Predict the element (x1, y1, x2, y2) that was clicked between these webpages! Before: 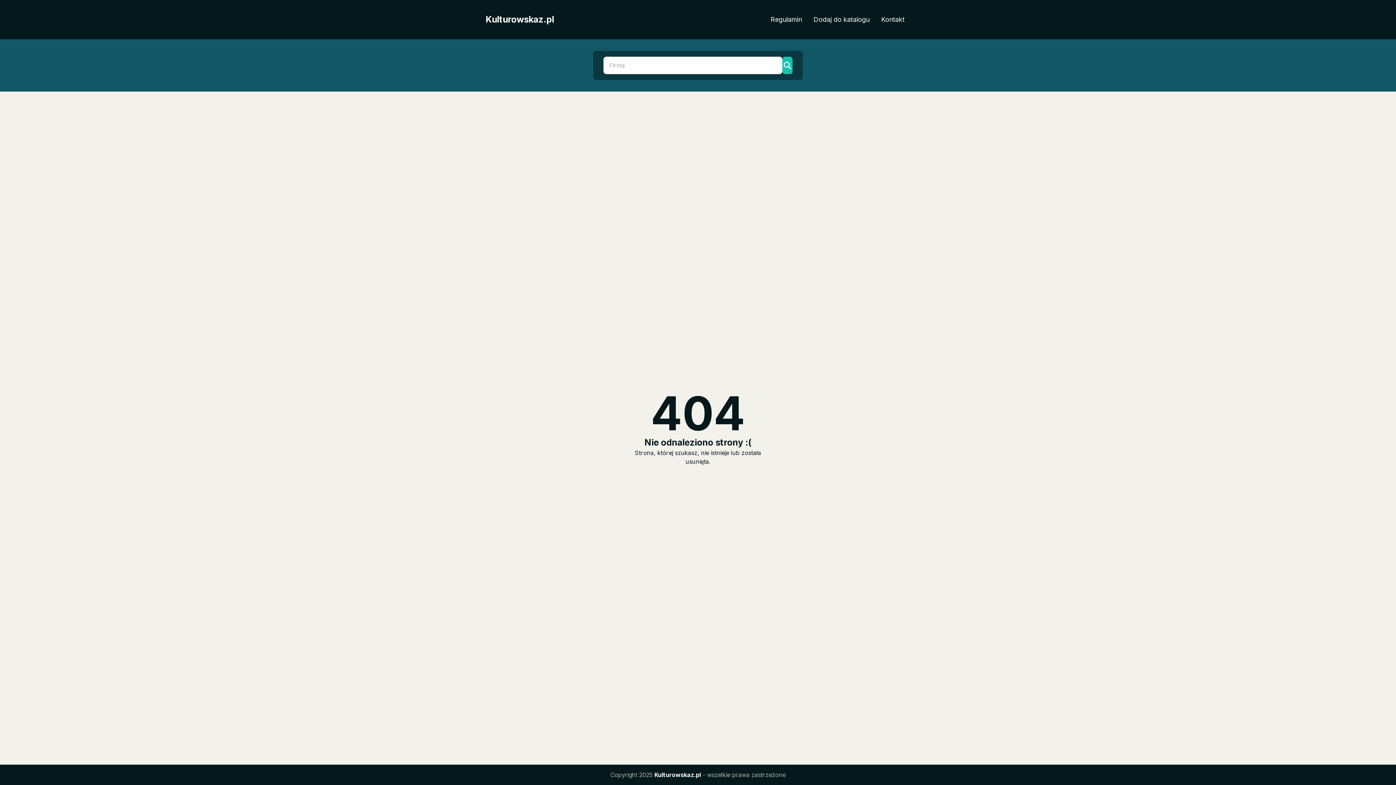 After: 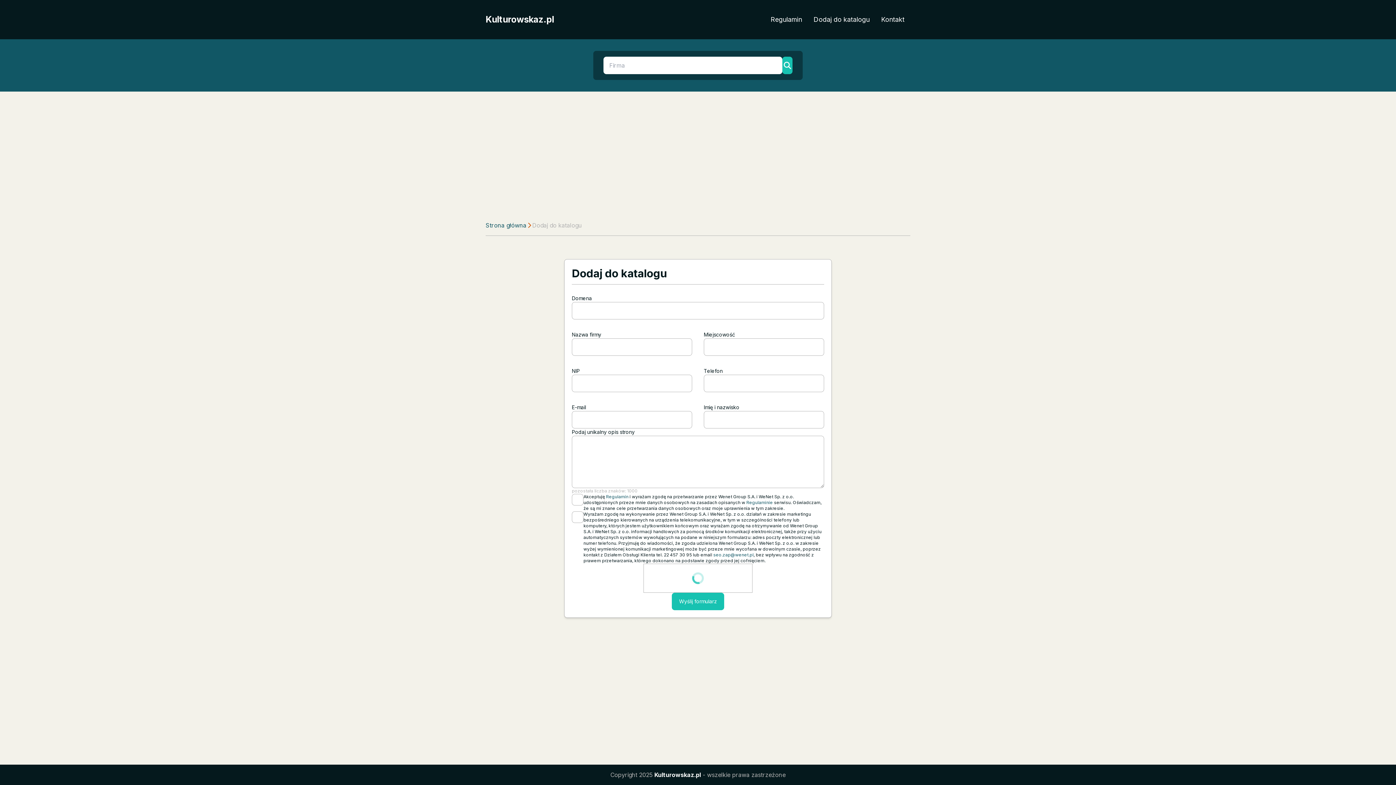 Action: label: Dodaj do katalogu bbox: (808, 11, 875, 27)